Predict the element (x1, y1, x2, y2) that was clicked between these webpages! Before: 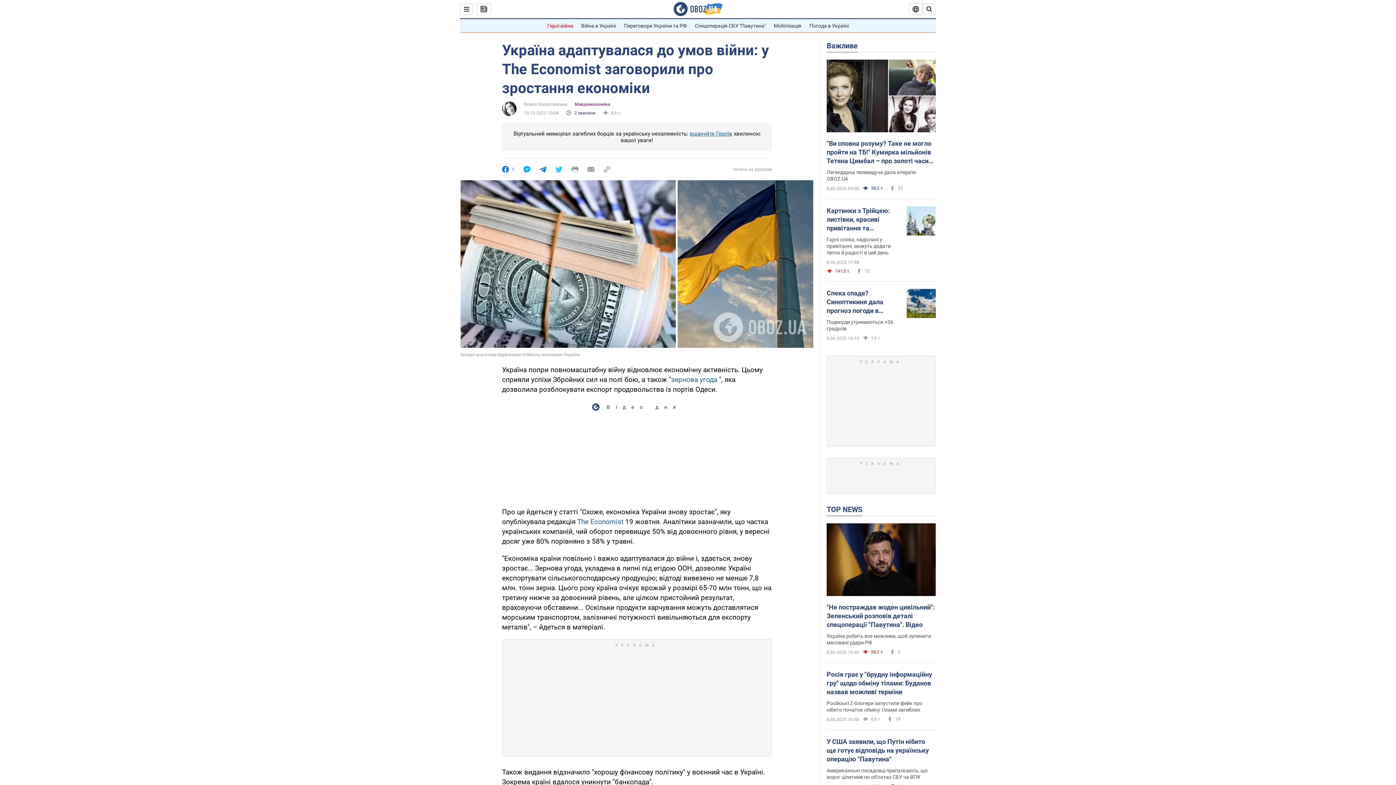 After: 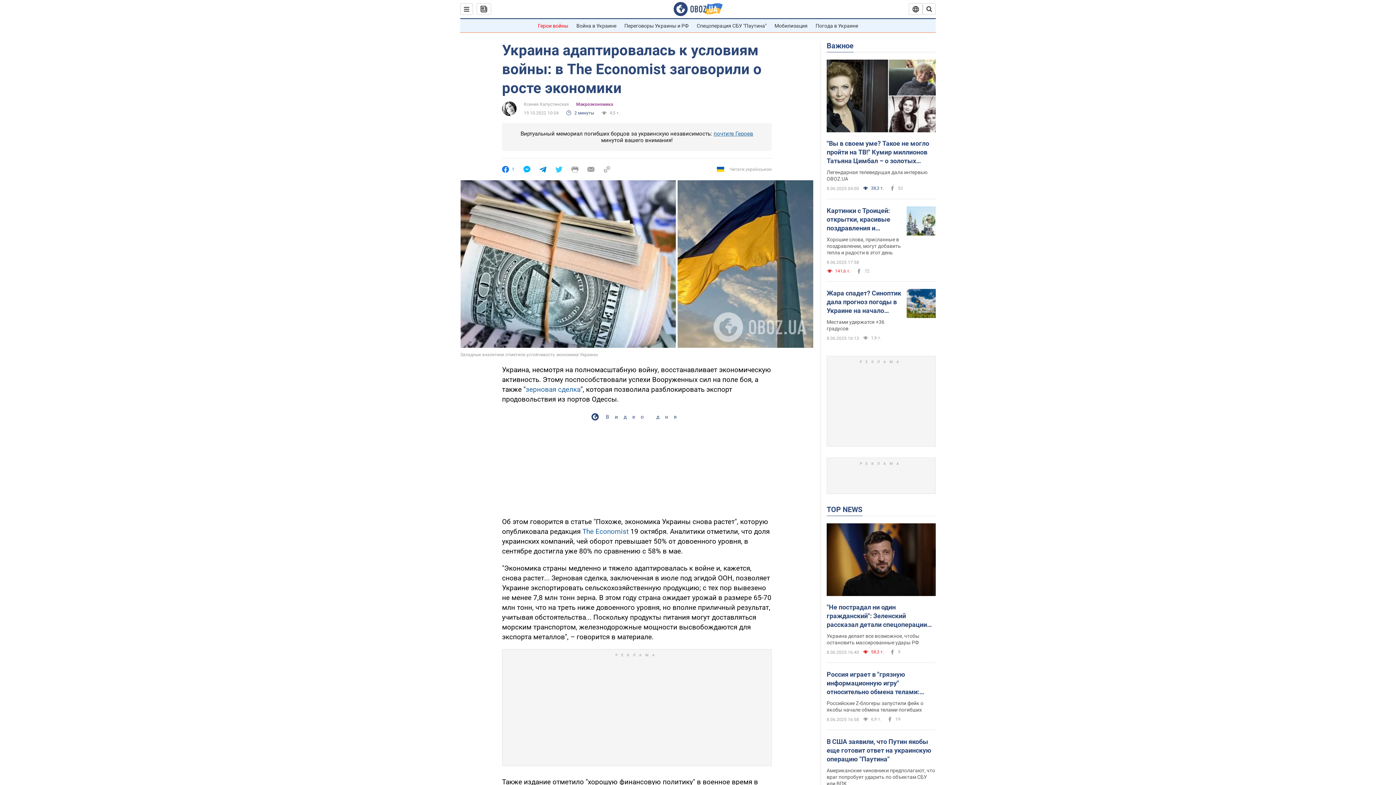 Action: bbox: (727, 166, 772, 172) label: Читать на русском